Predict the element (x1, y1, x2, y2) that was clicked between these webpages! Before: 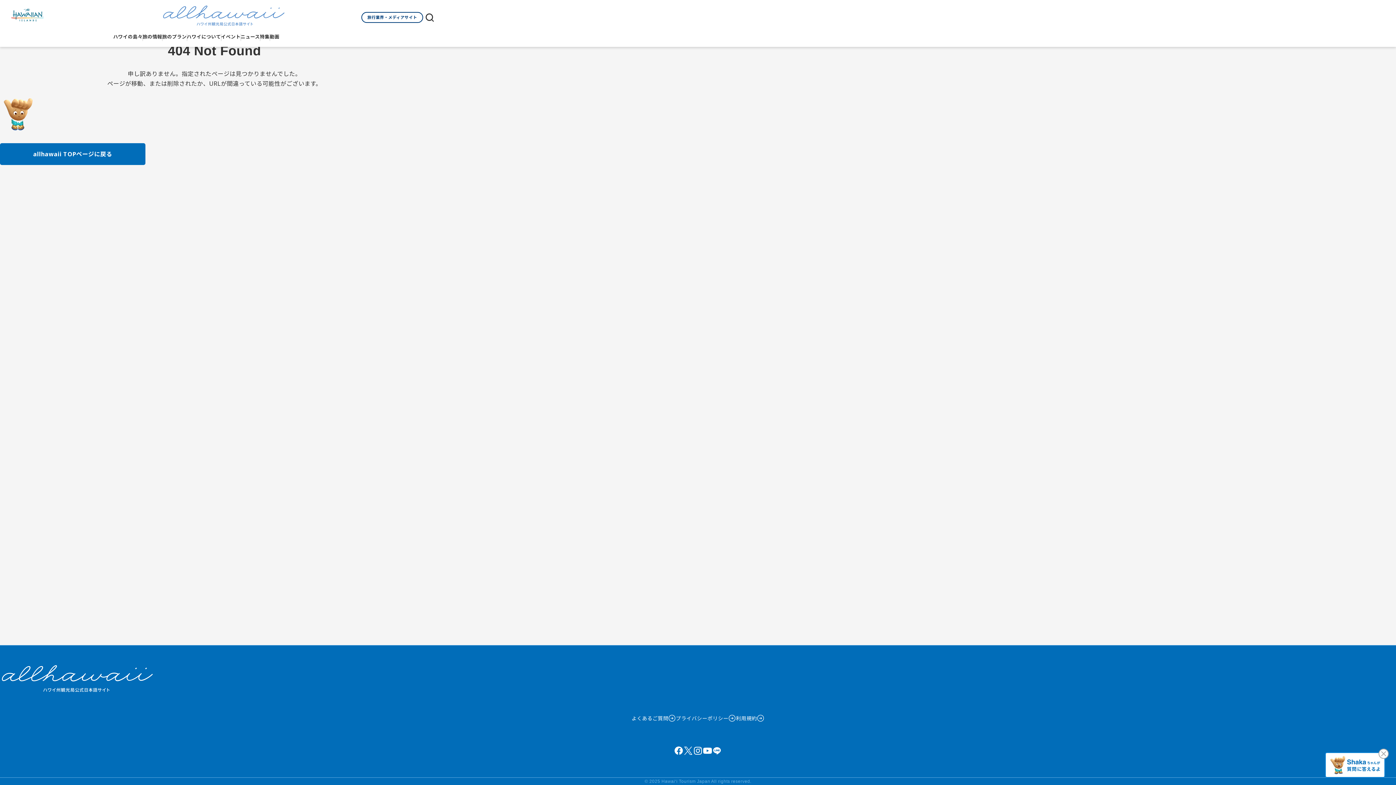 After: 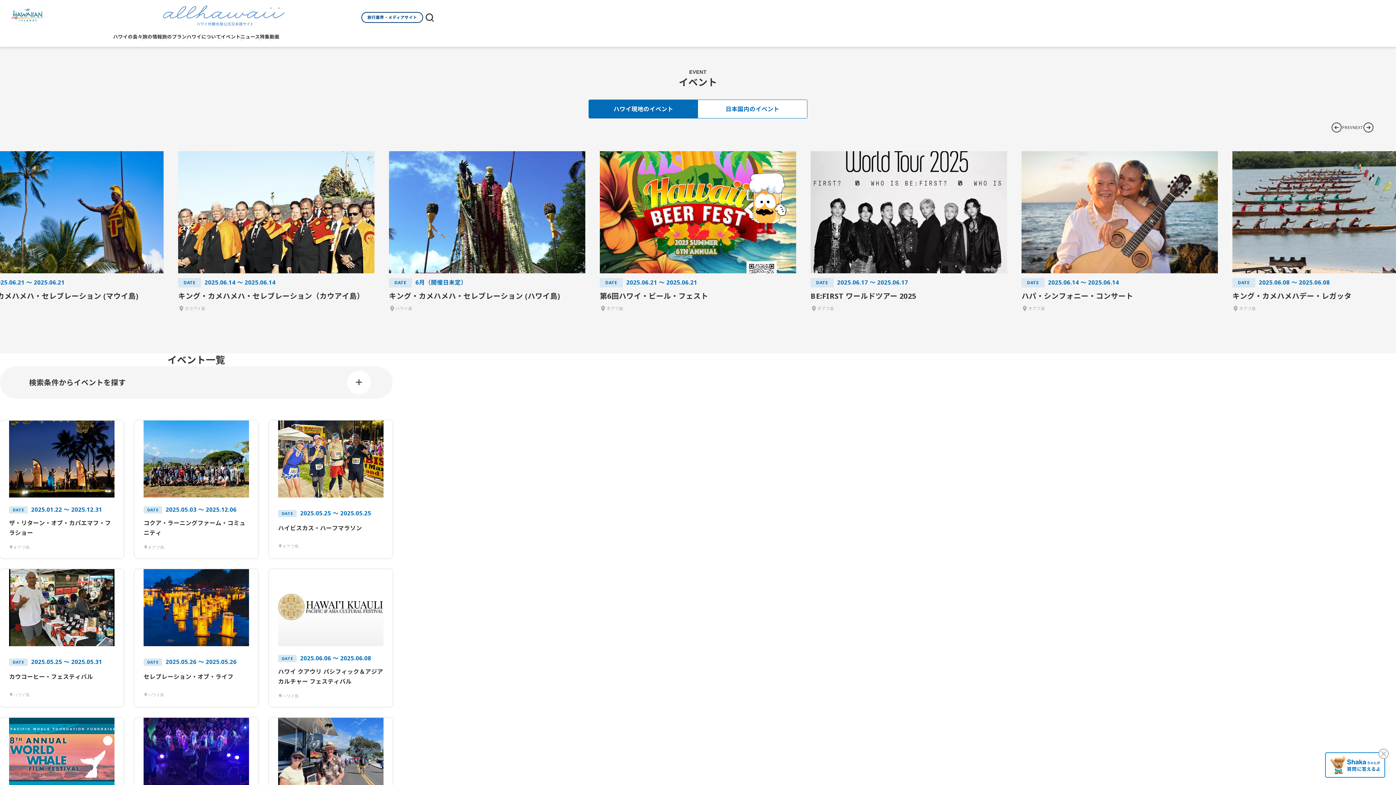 Action: label: イベント bbox: (221, 32, 240, 45)